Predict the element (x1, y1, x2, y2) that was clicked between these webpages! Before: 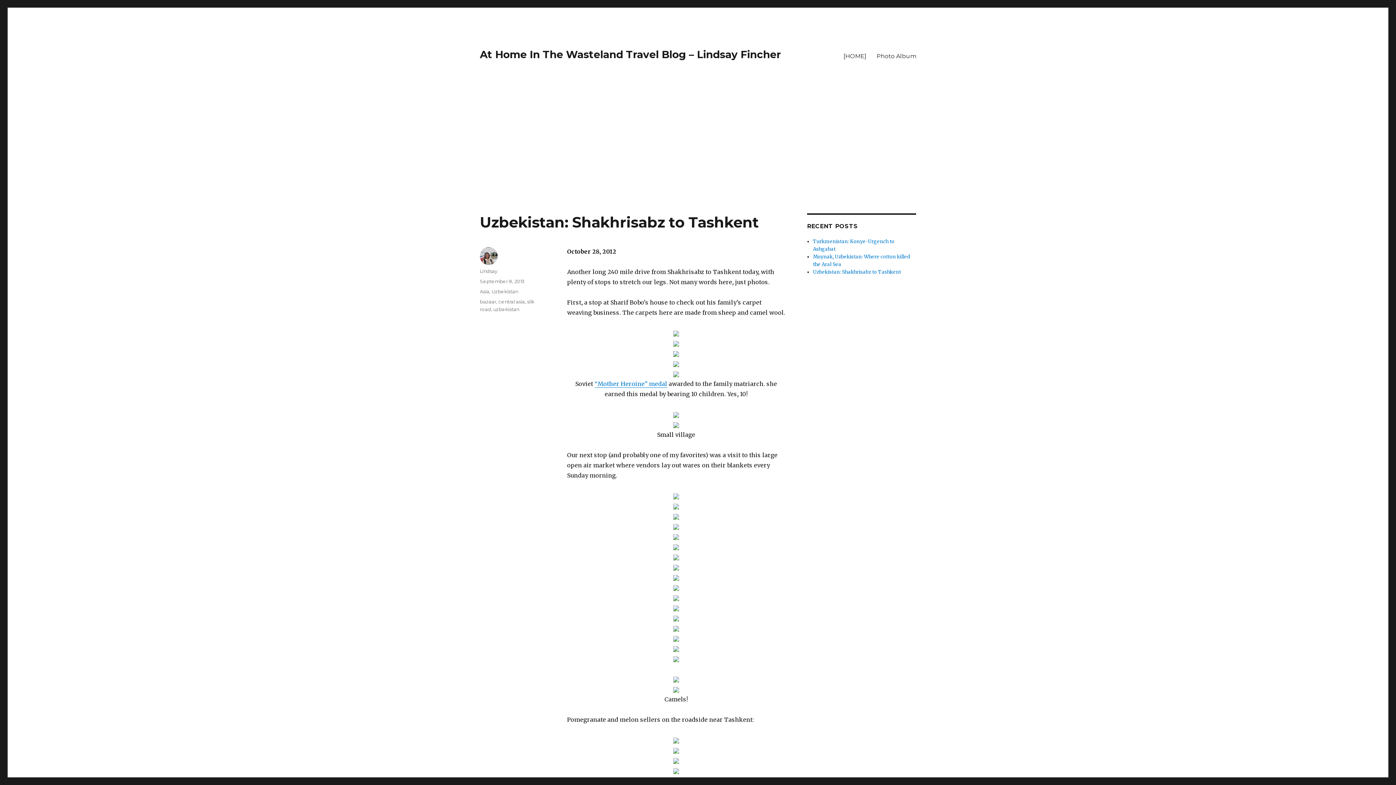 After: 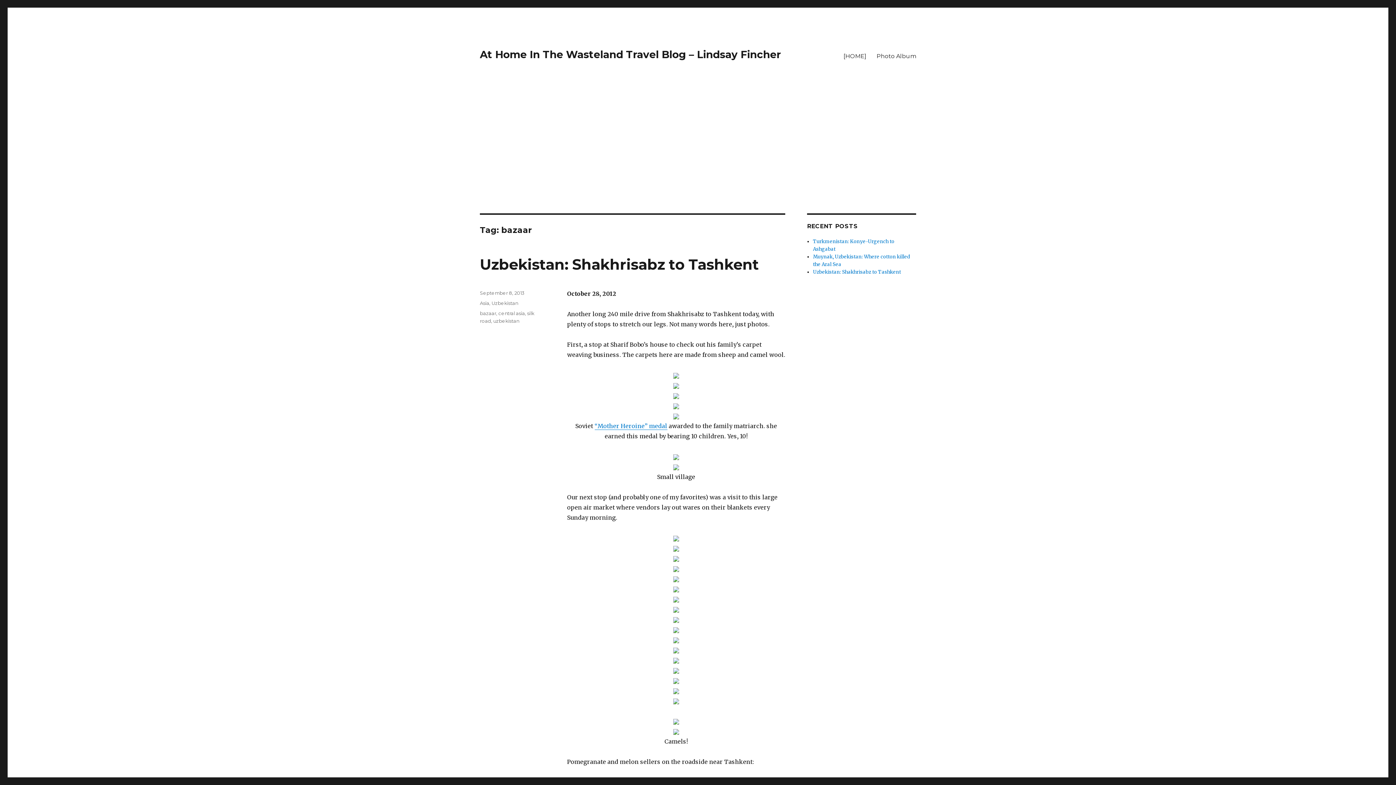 Action: label: bazaar bbox: (480, 298, 496, 304)